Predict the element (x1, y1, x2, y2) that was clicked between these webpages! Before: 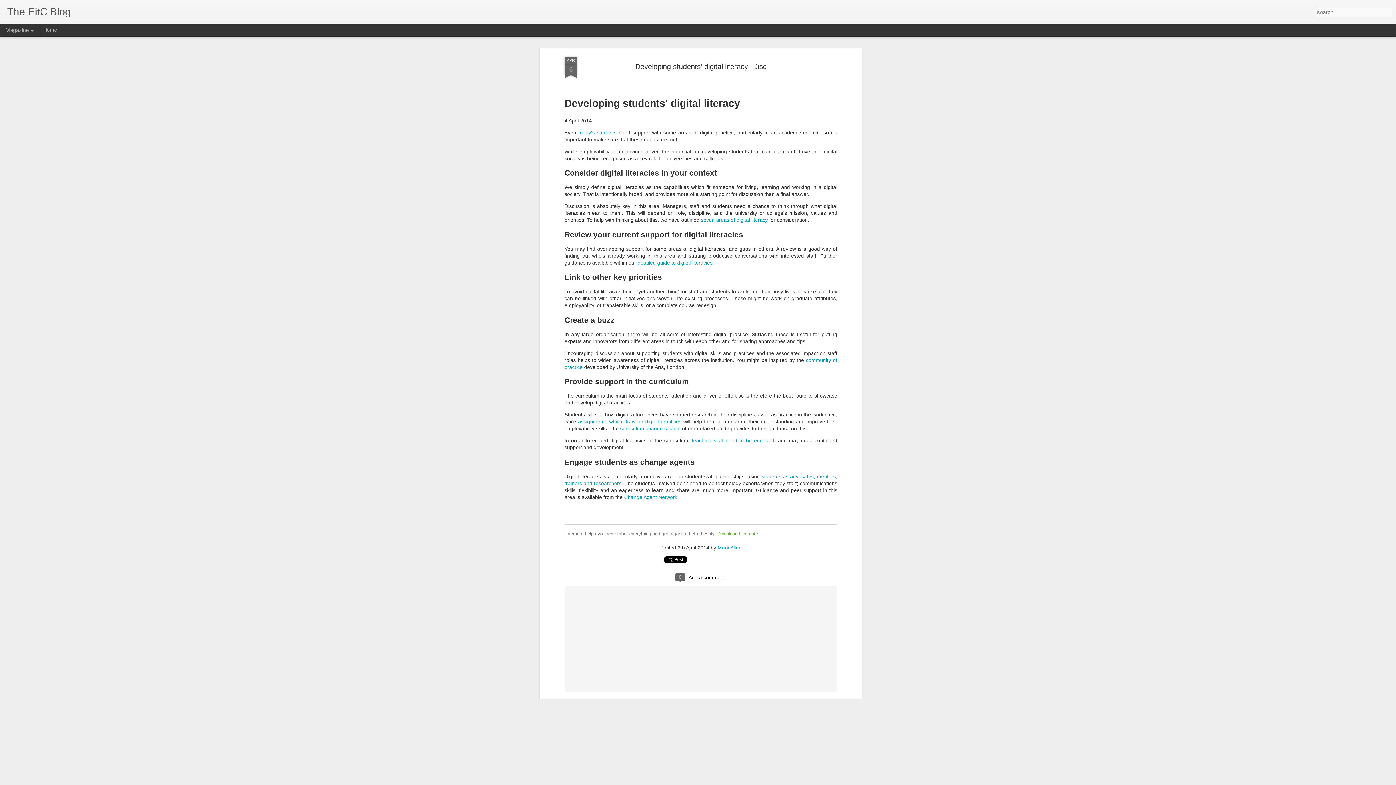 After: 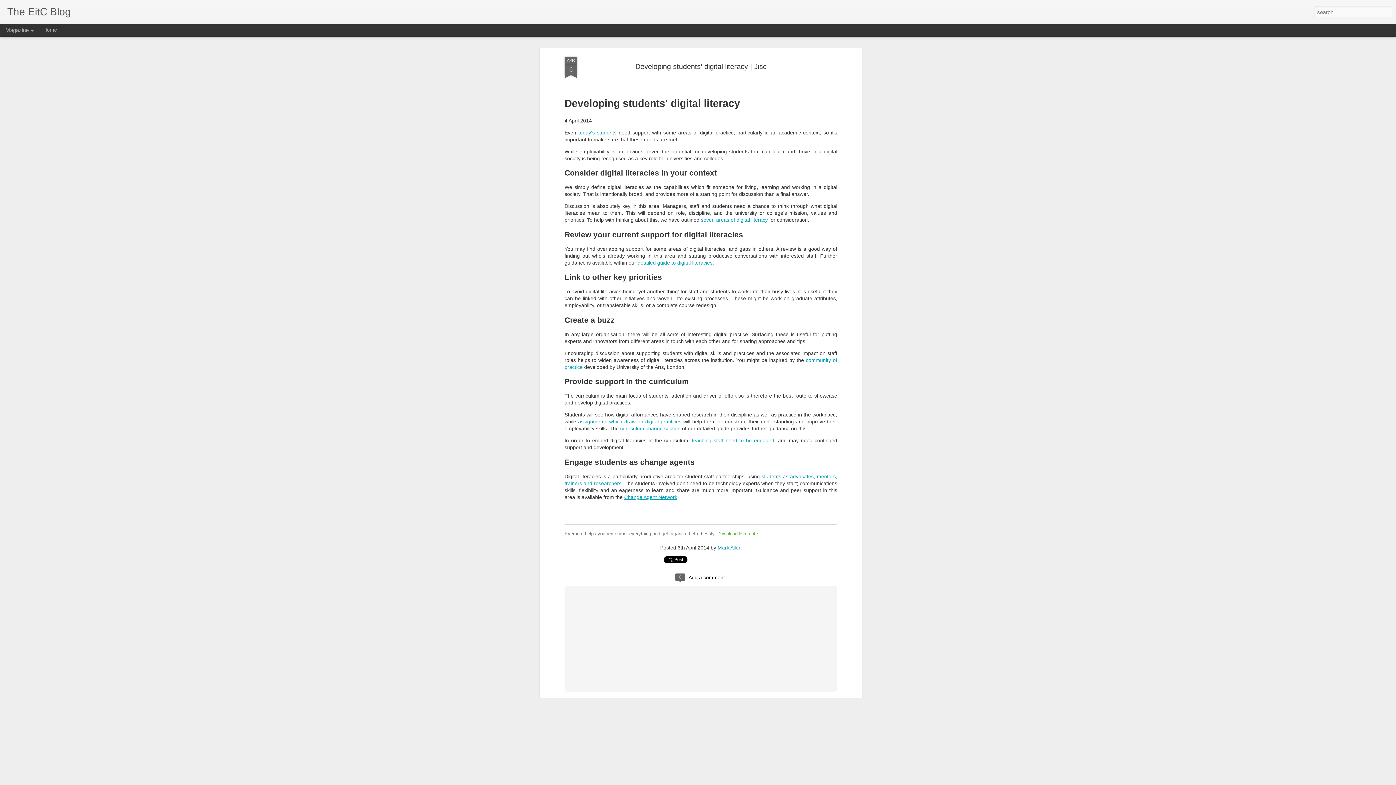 Action: label: Change Agent Network bbox: (624, 494, 677, 500)